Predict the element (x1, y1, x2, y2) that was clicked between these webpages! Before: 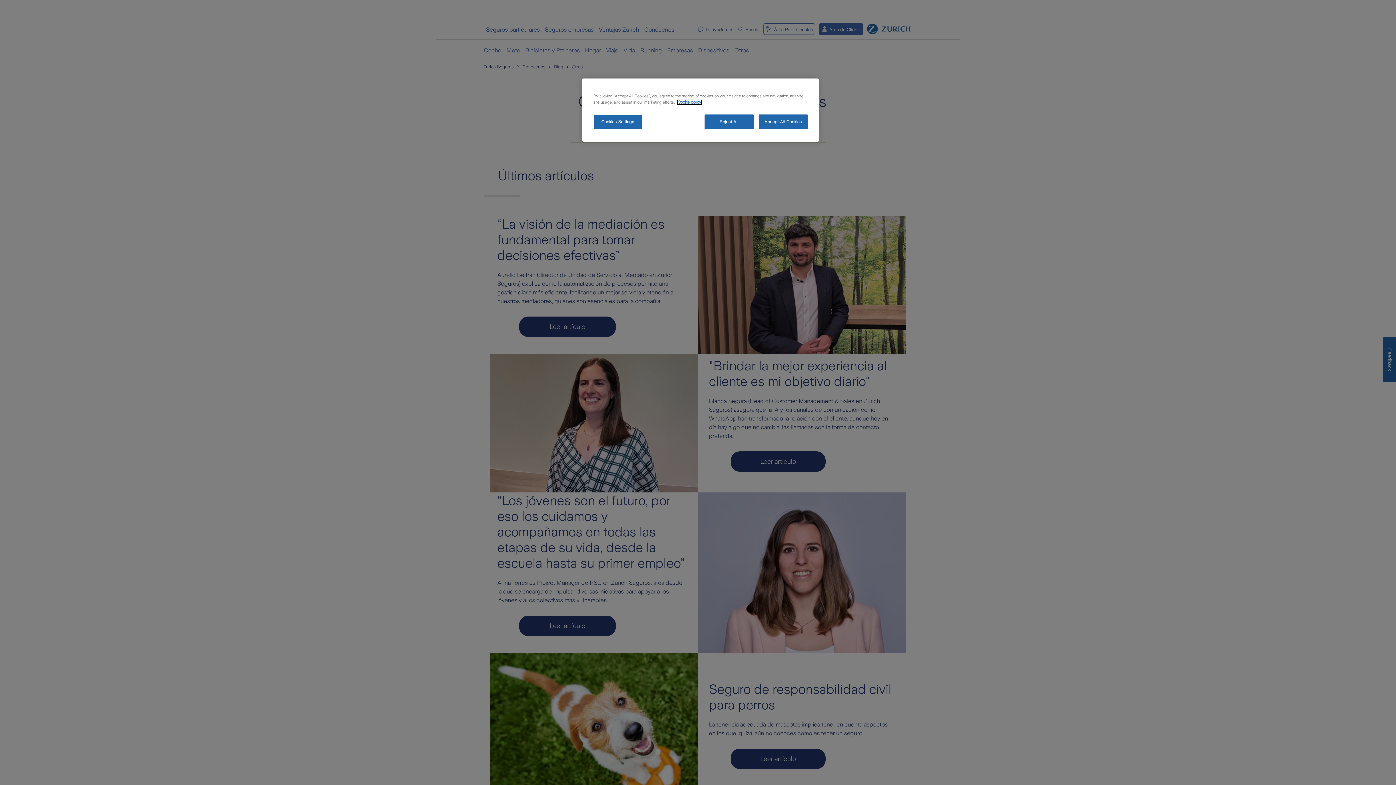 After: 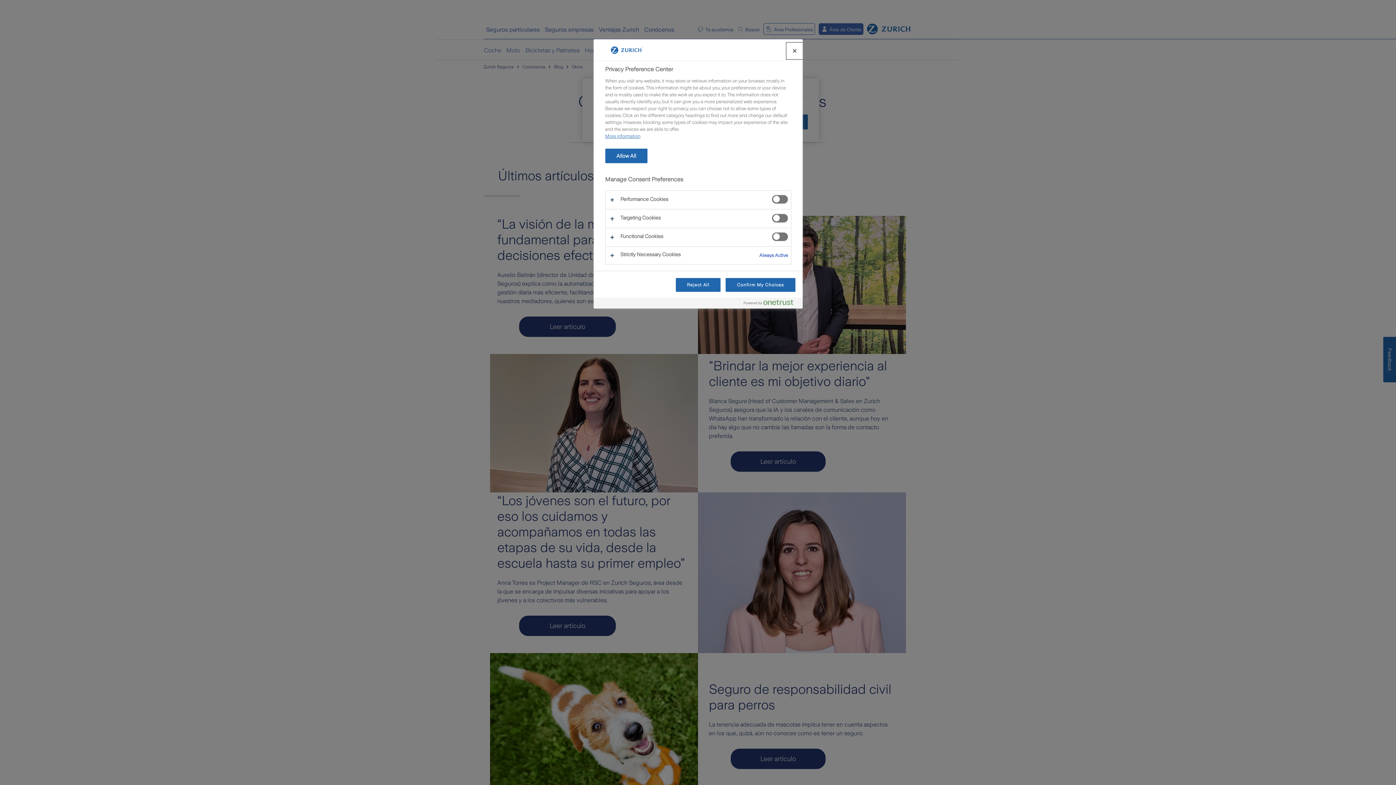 Action: label: Cookies Settings bbox: (593, 114, 642, 129)